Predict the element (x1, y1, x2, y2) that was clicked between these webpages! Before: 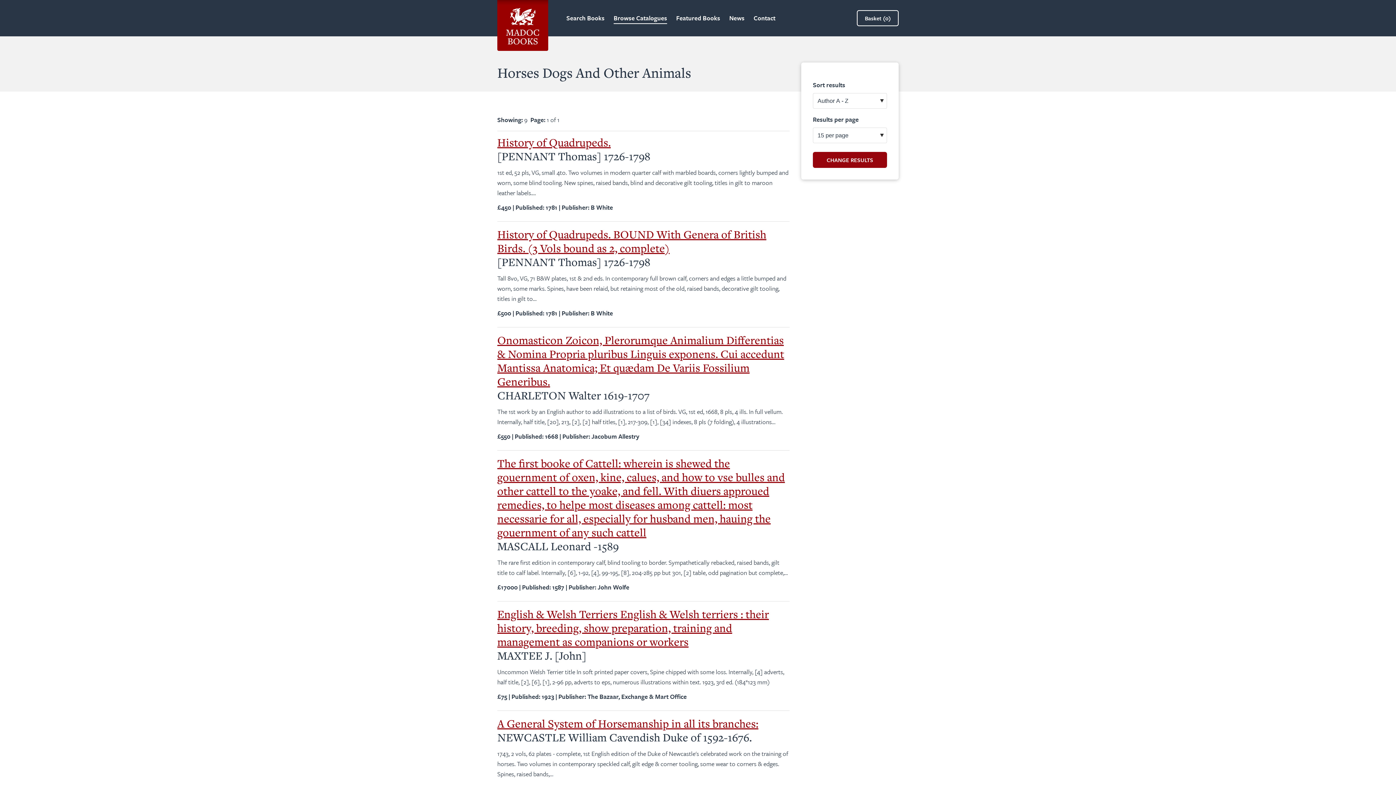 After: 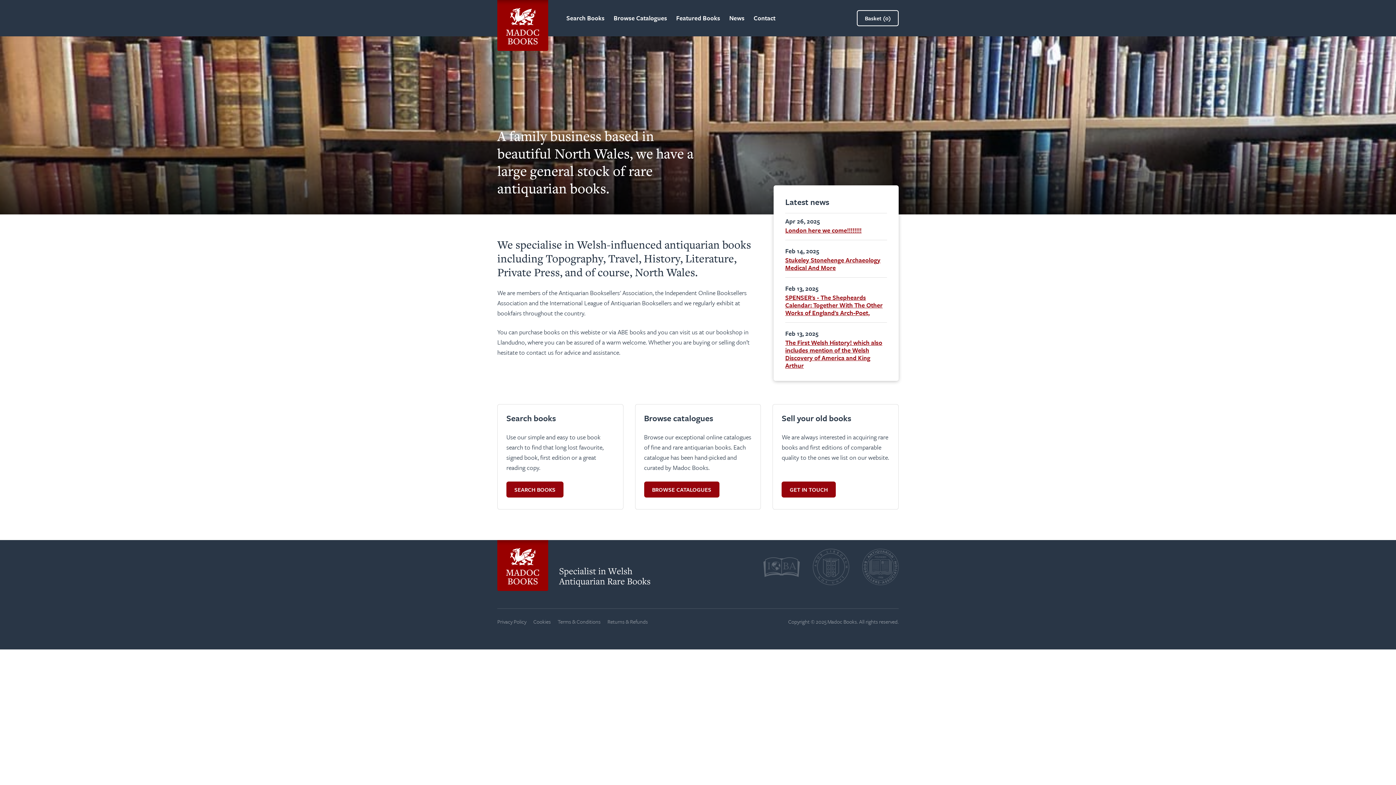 Action: bbox: (497, 0, 548, 36)